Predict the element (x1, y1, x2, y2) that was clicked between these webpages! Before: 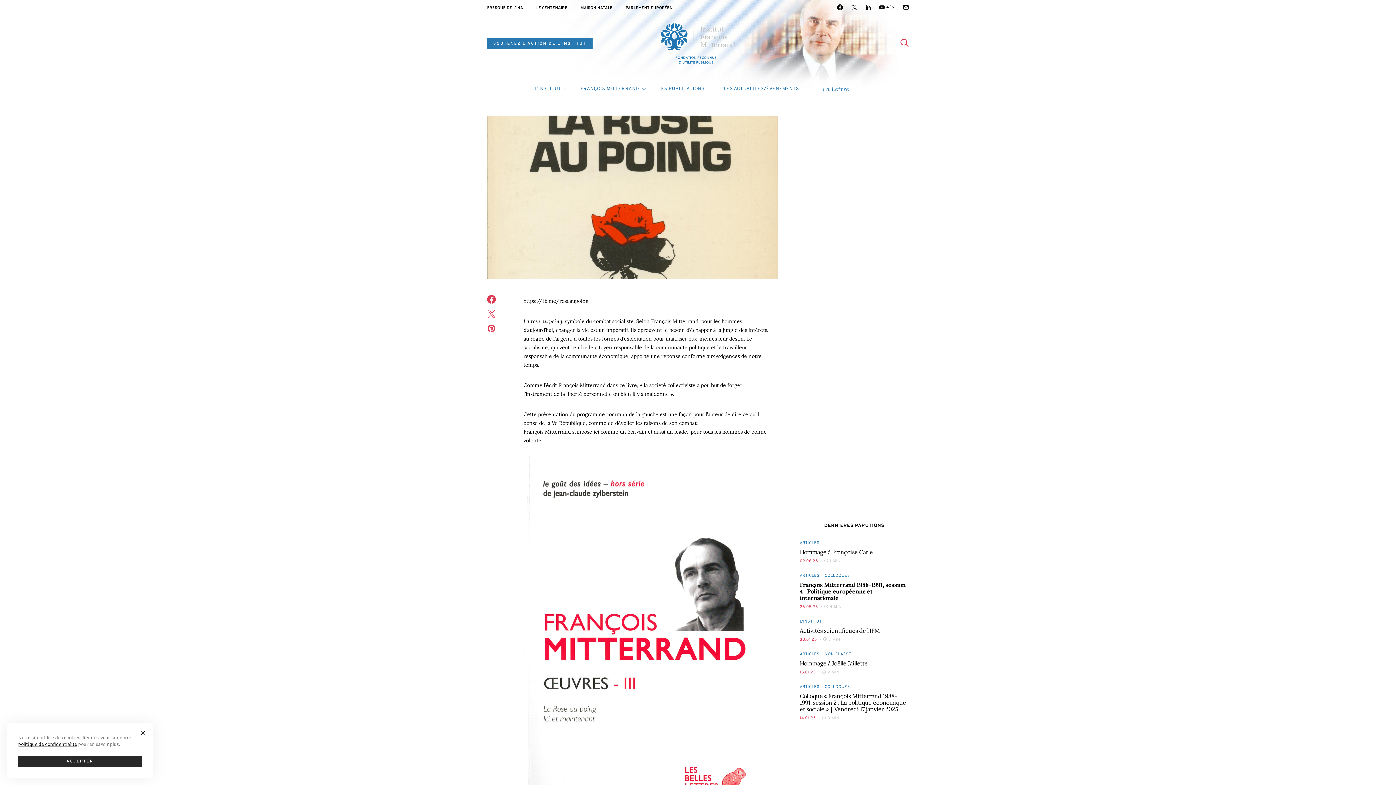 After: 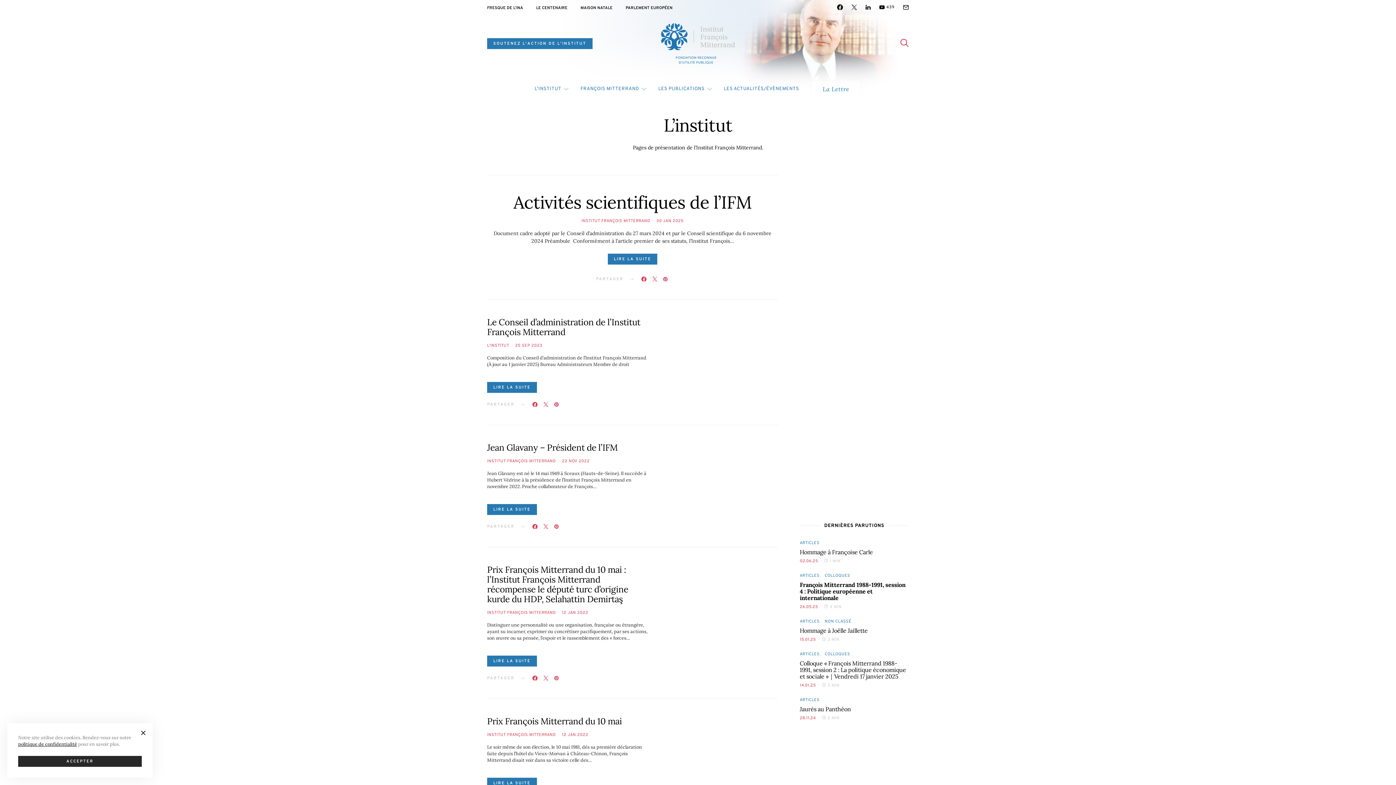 Action: bbox: (800, 619, 822, 624) label: L'INSTITUT